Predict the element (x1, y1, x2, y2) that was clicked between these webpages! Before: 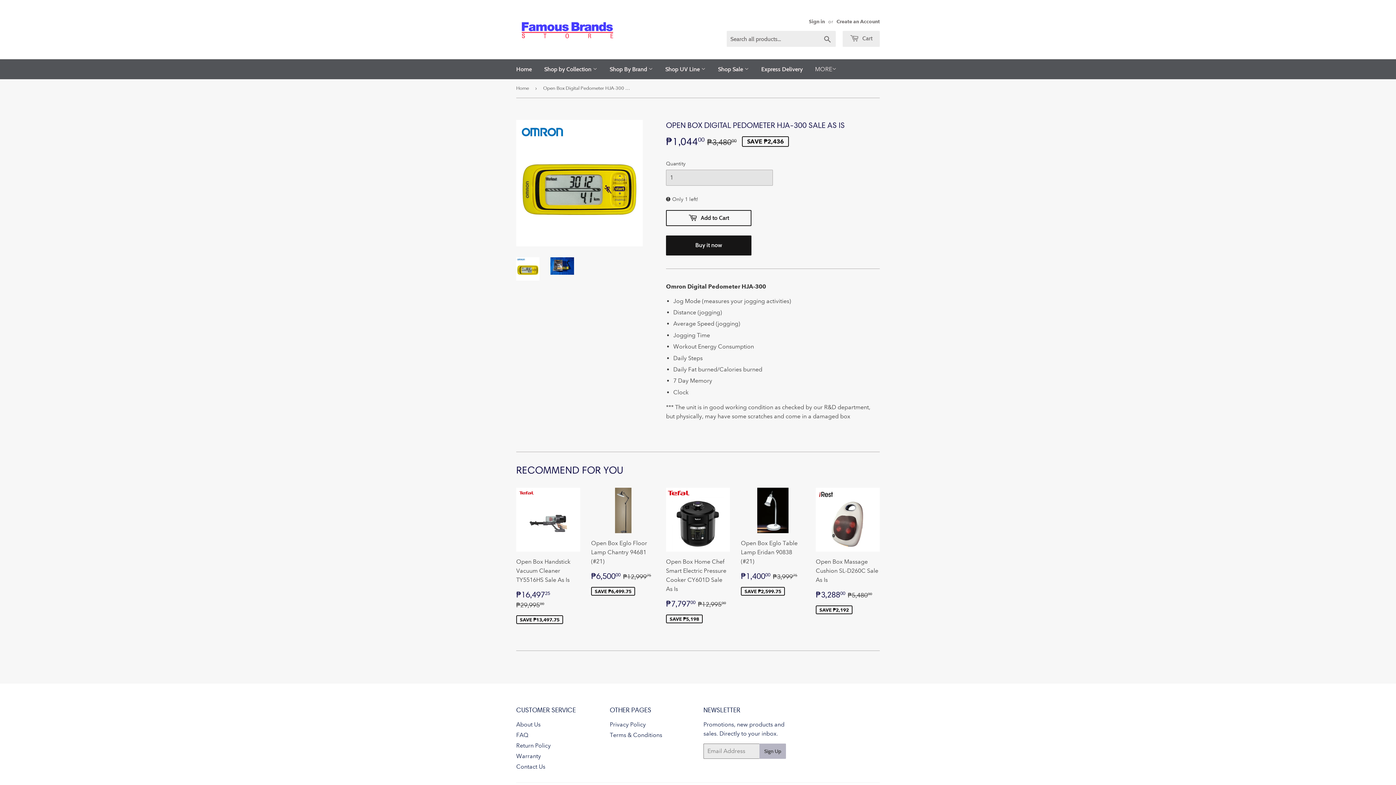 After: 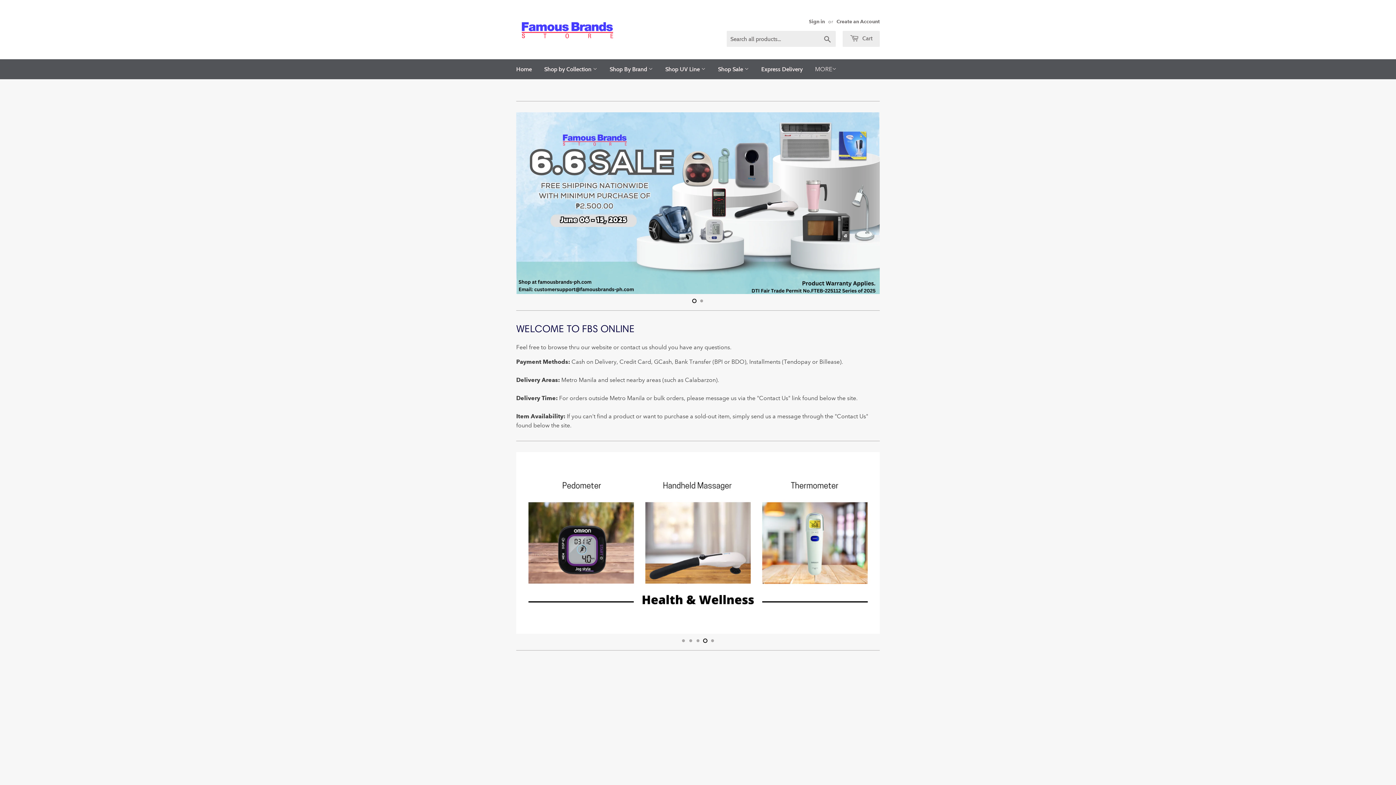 Action: label: Home bbox: (516, 79, 531, 97)